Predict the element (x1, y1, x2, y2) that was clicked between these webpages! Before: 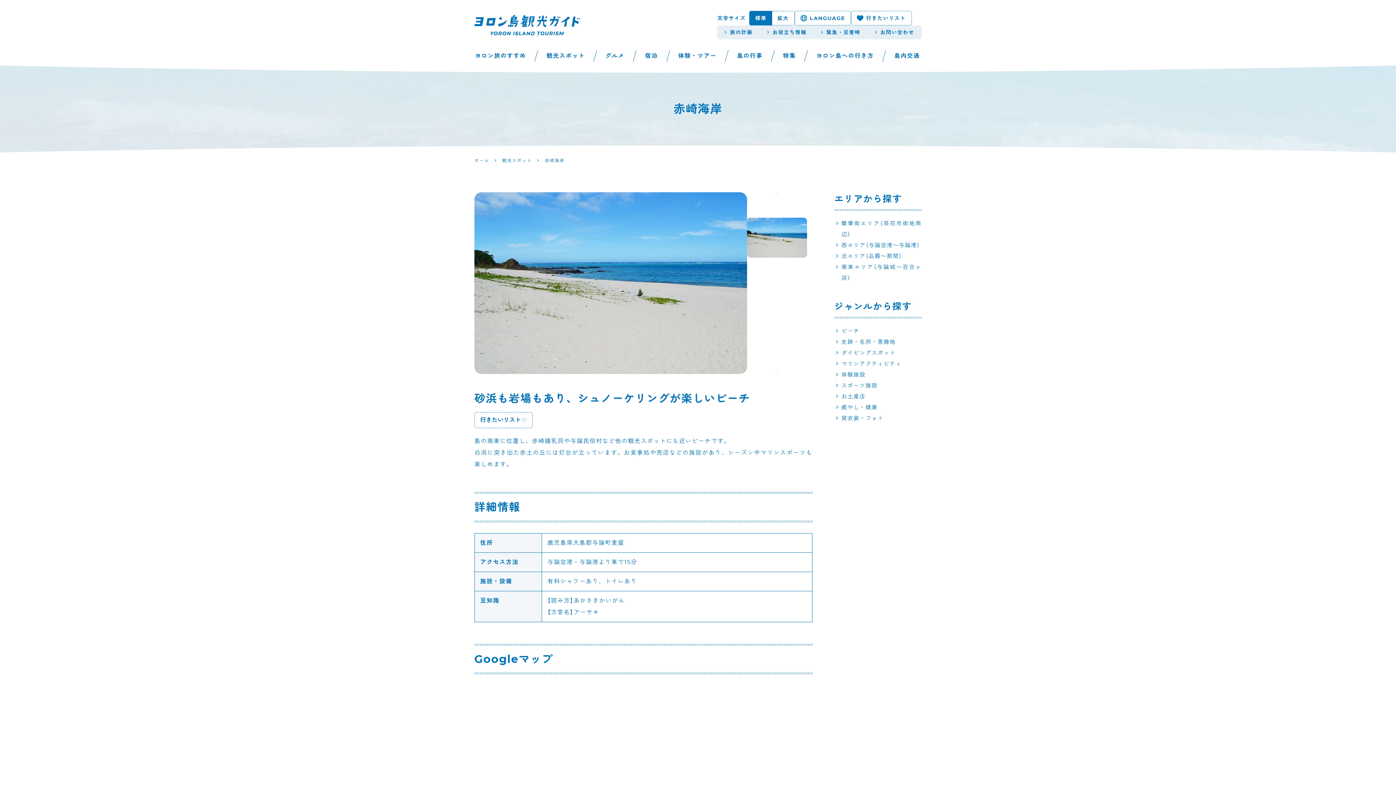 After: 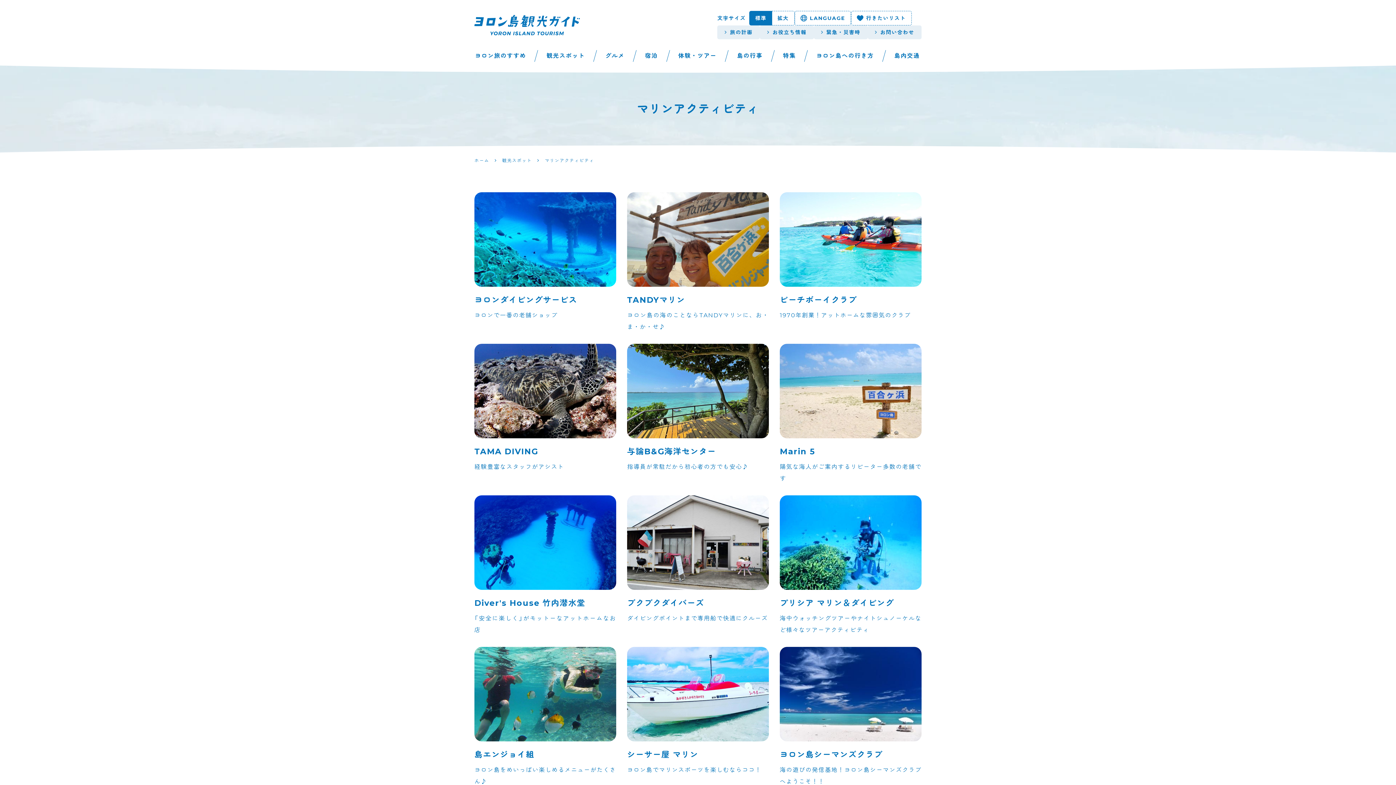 Action: bbox: (834, 358, 921, 369) label: マリンアクティビティ